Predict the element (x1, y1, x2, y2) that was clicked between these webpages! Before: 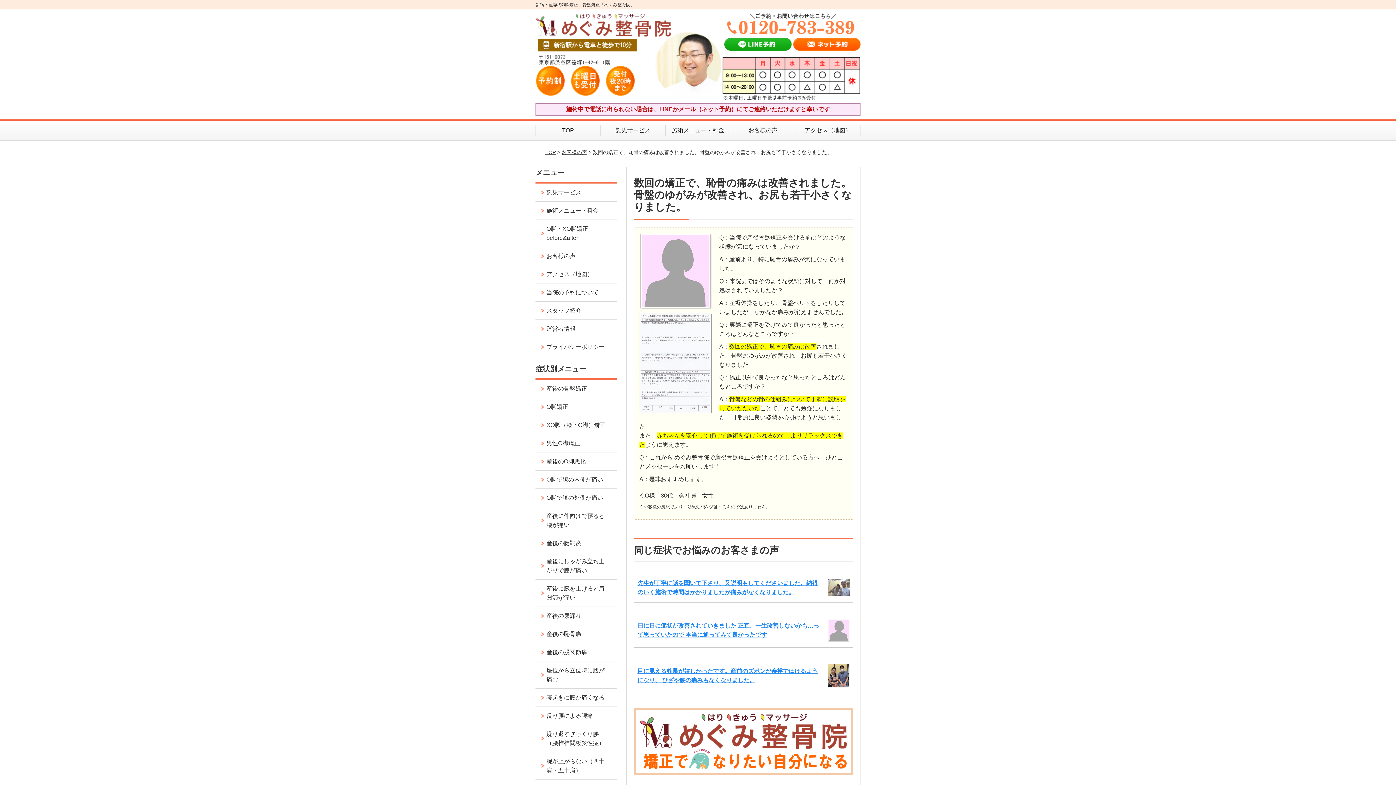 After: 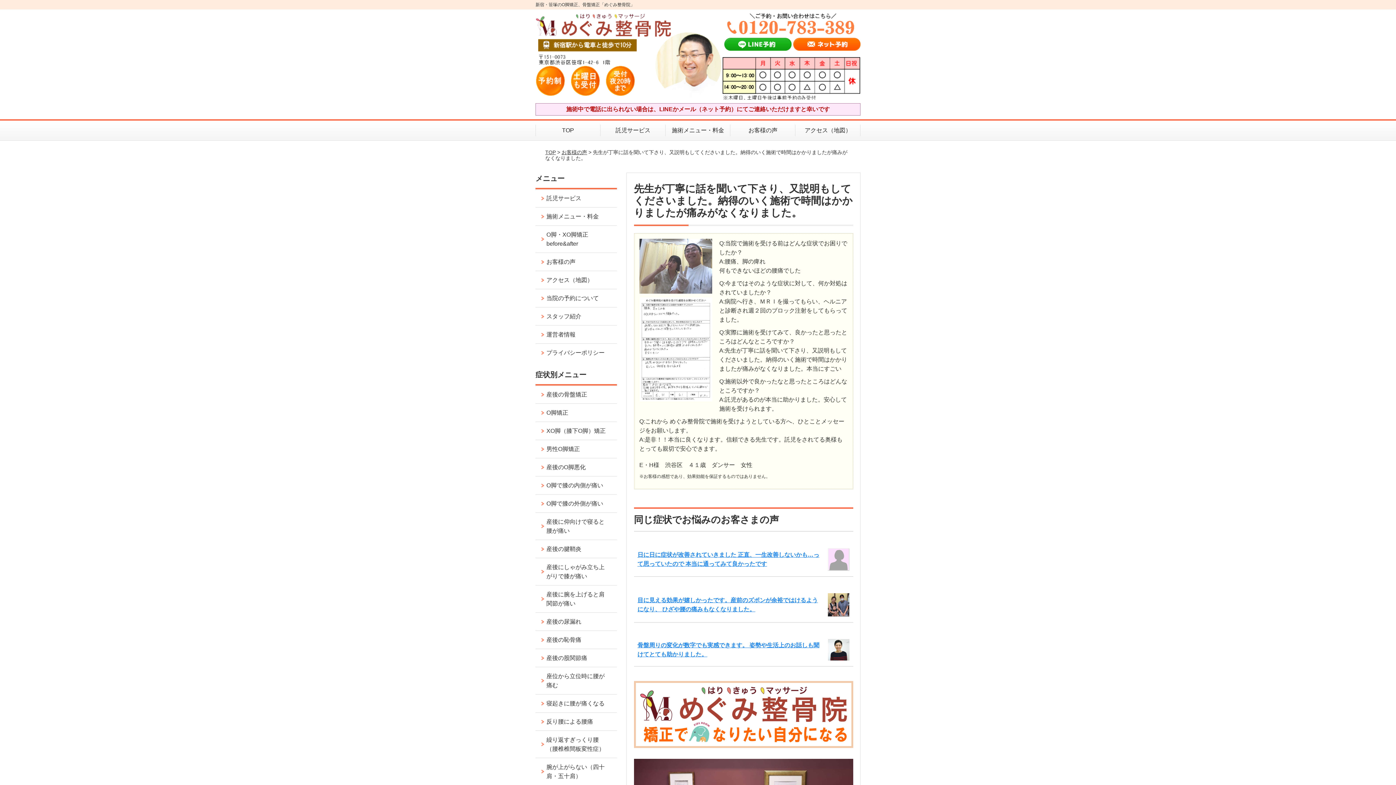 Action: bbox: (827, 581, 849, 587)